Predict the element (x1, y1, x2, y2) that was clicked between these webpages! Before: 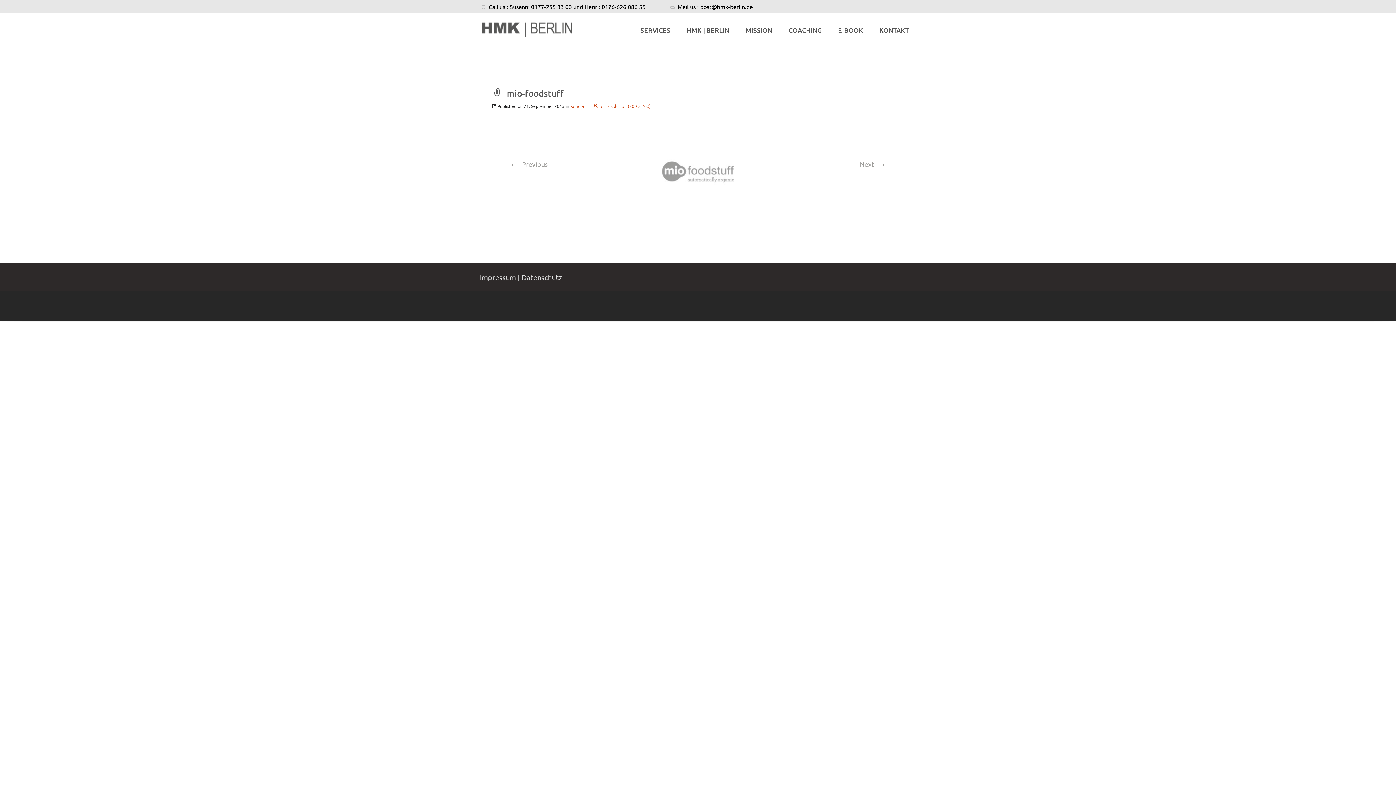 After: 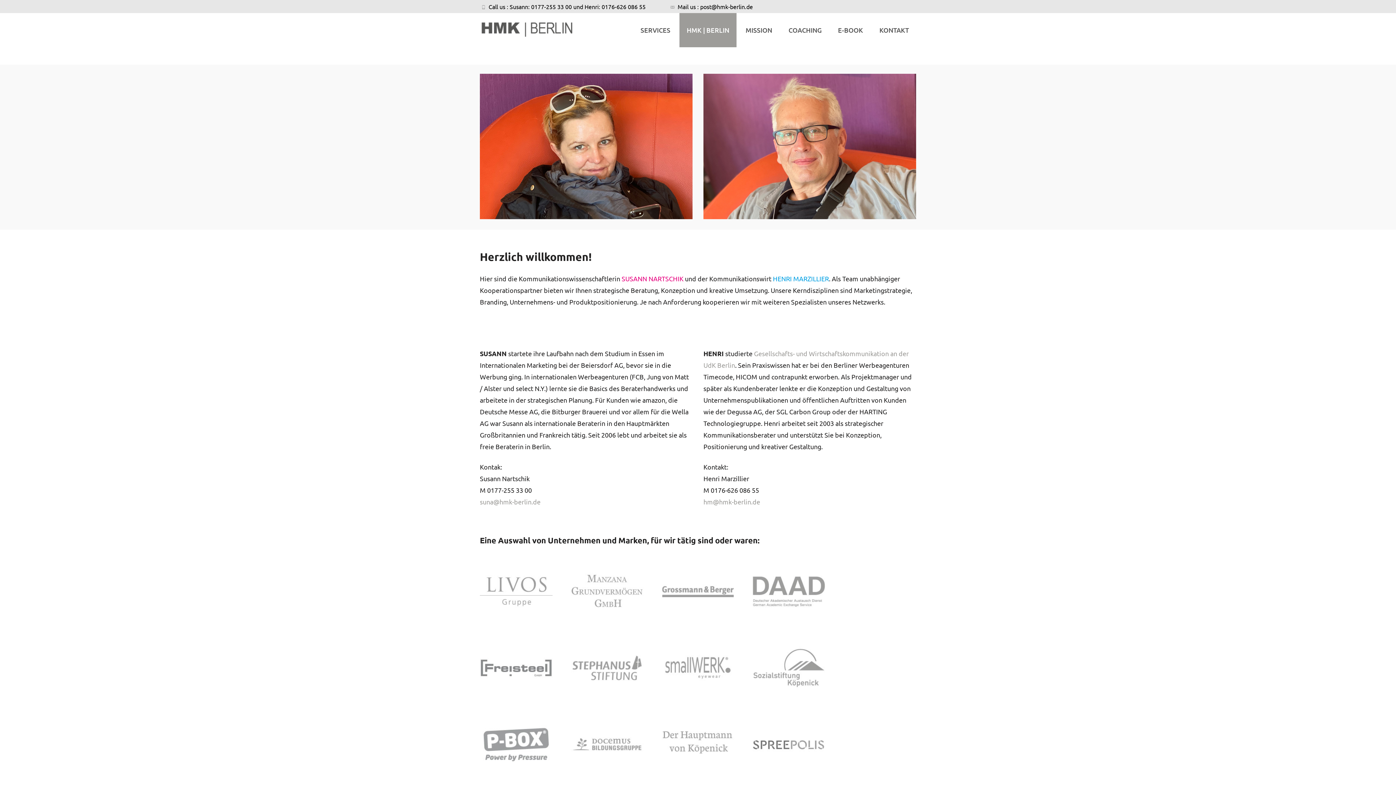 Action: bbox: (679, 13, 736, 47) label: HMK | BERLIN